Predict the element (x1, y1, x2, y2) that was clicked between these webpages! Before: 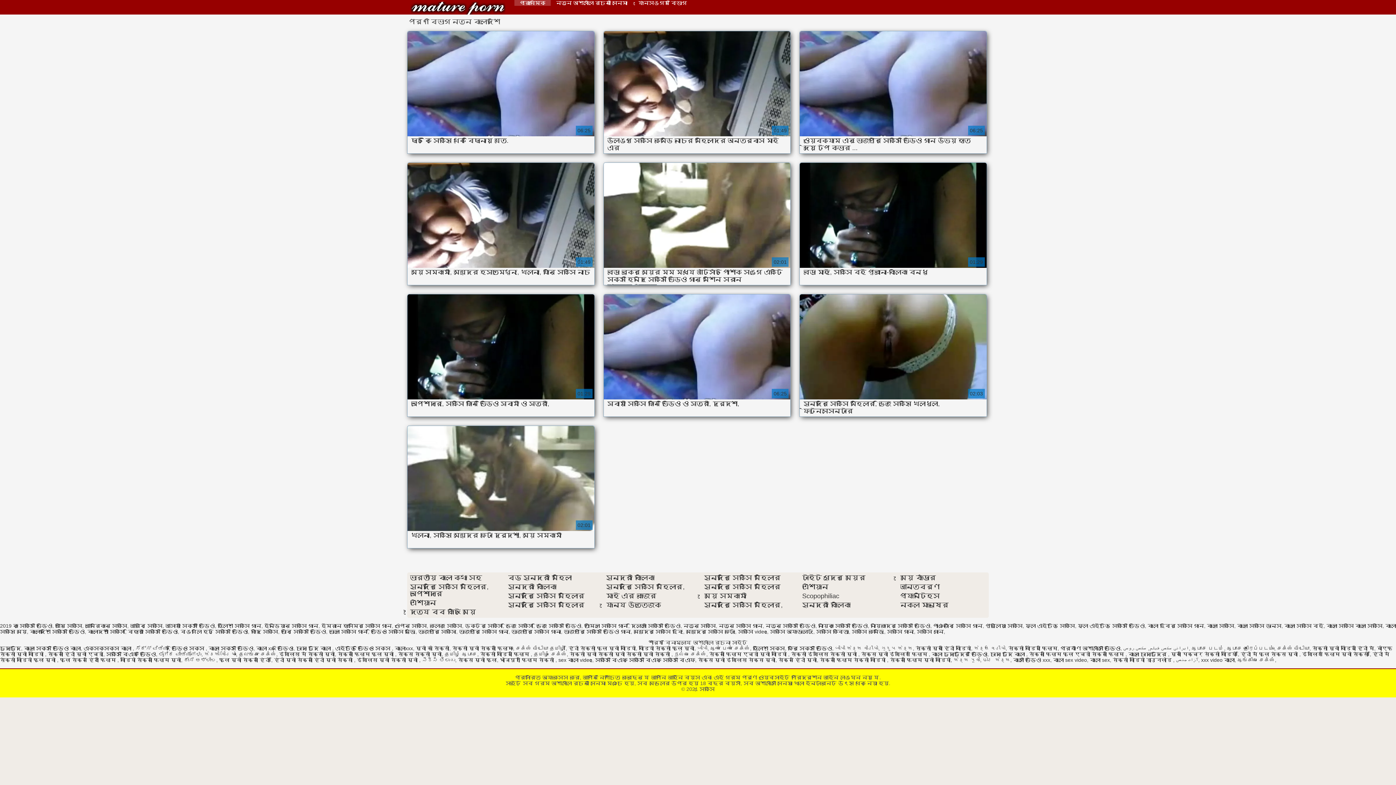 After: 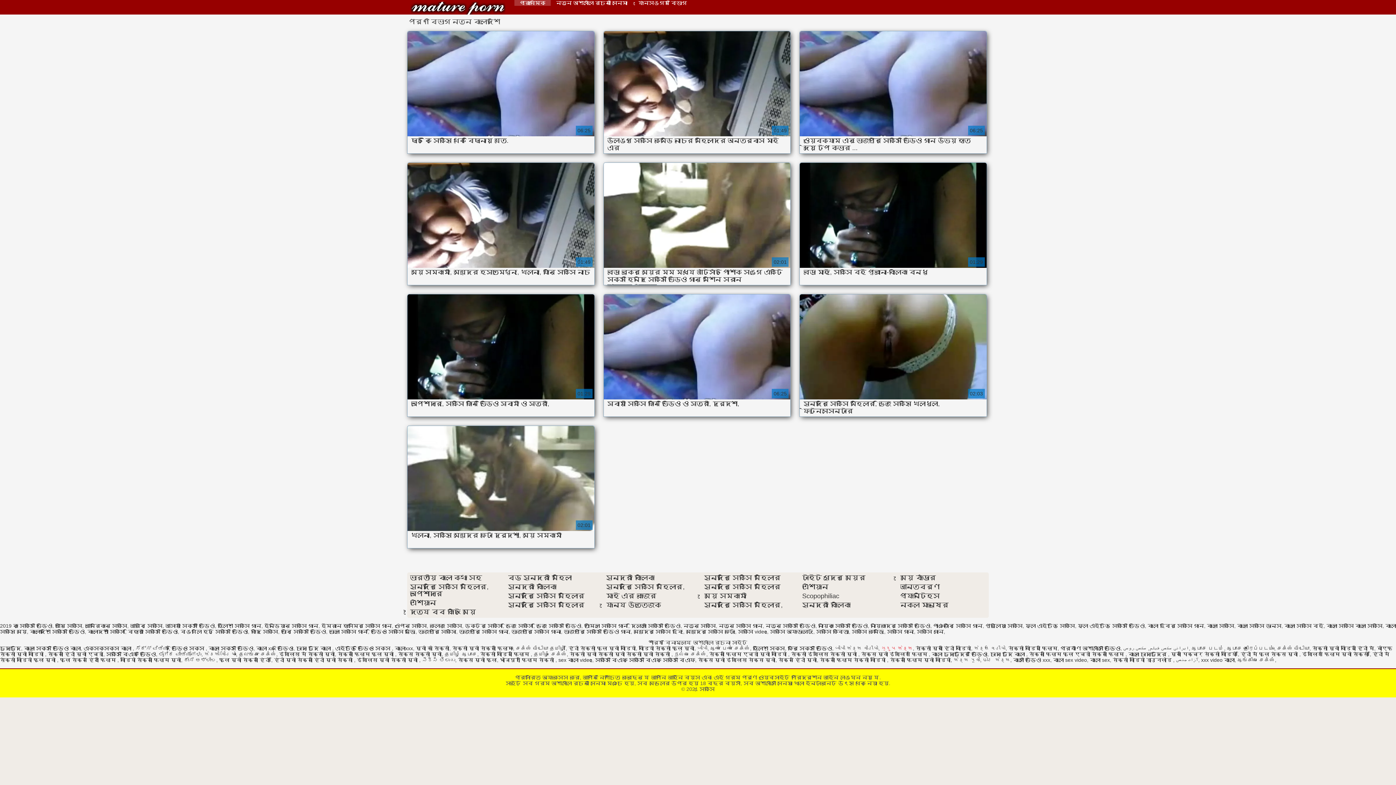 Action: label: ગ્રુપ સેક્સ bbox: (881, 645, 913, 651)